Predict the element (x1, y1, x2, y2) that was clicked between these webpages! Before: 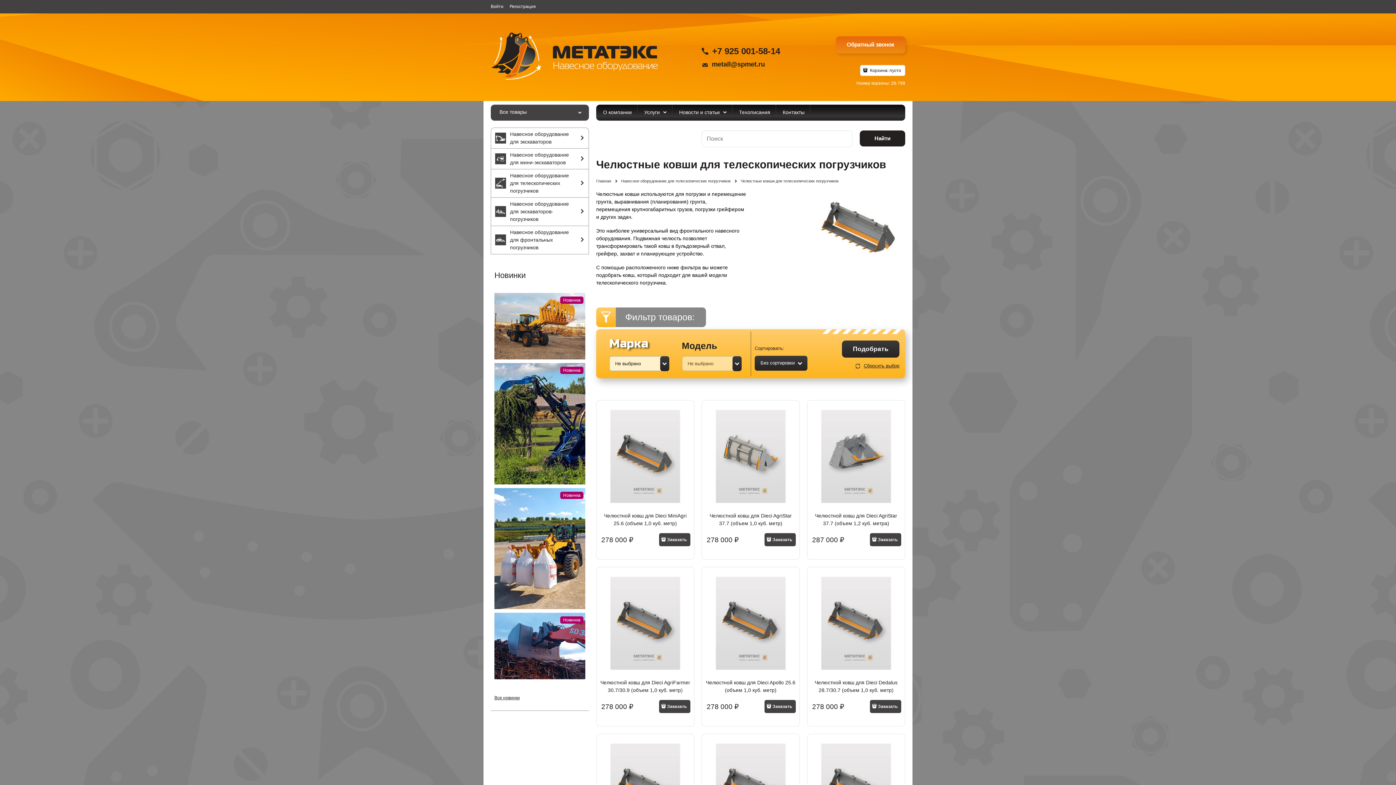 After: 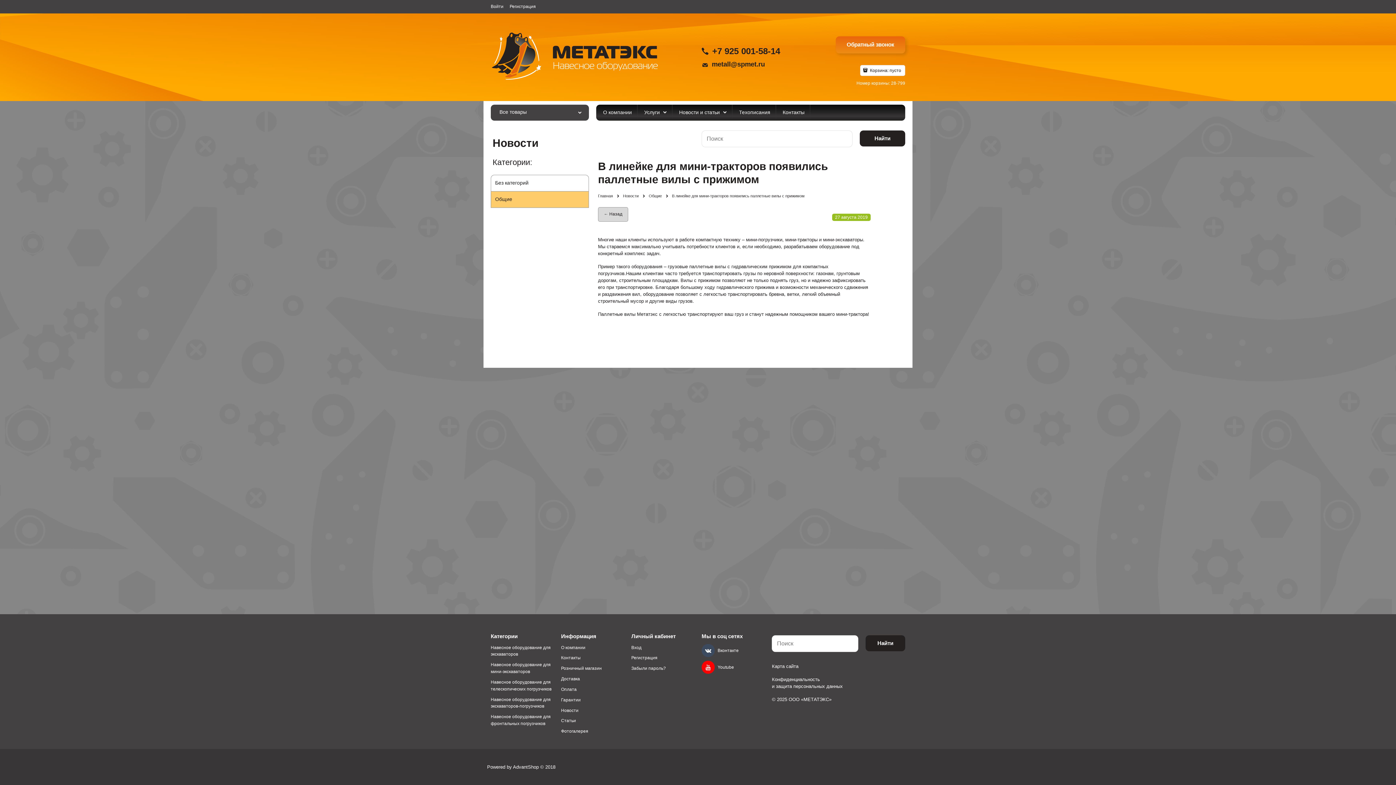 Action: bbox: (494, 363, 585, 484)